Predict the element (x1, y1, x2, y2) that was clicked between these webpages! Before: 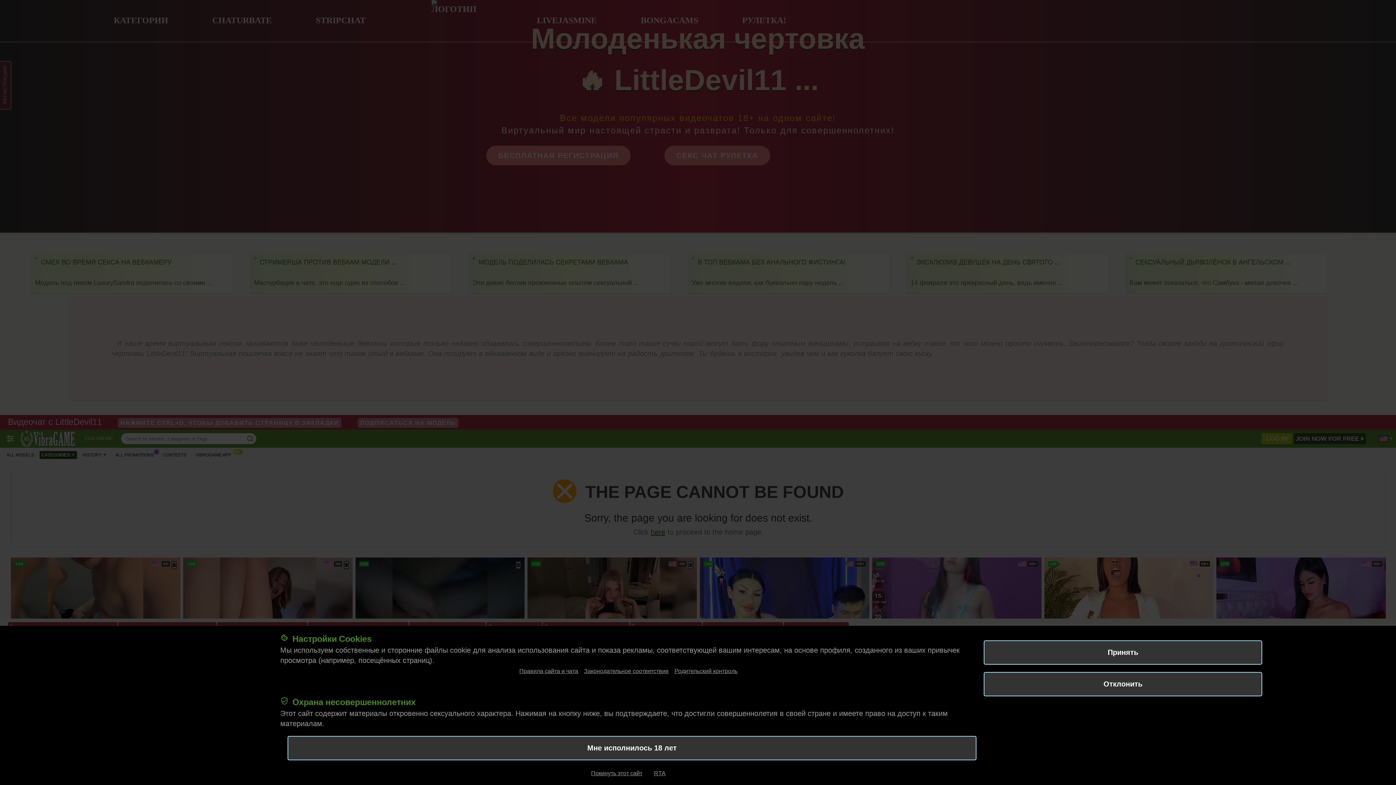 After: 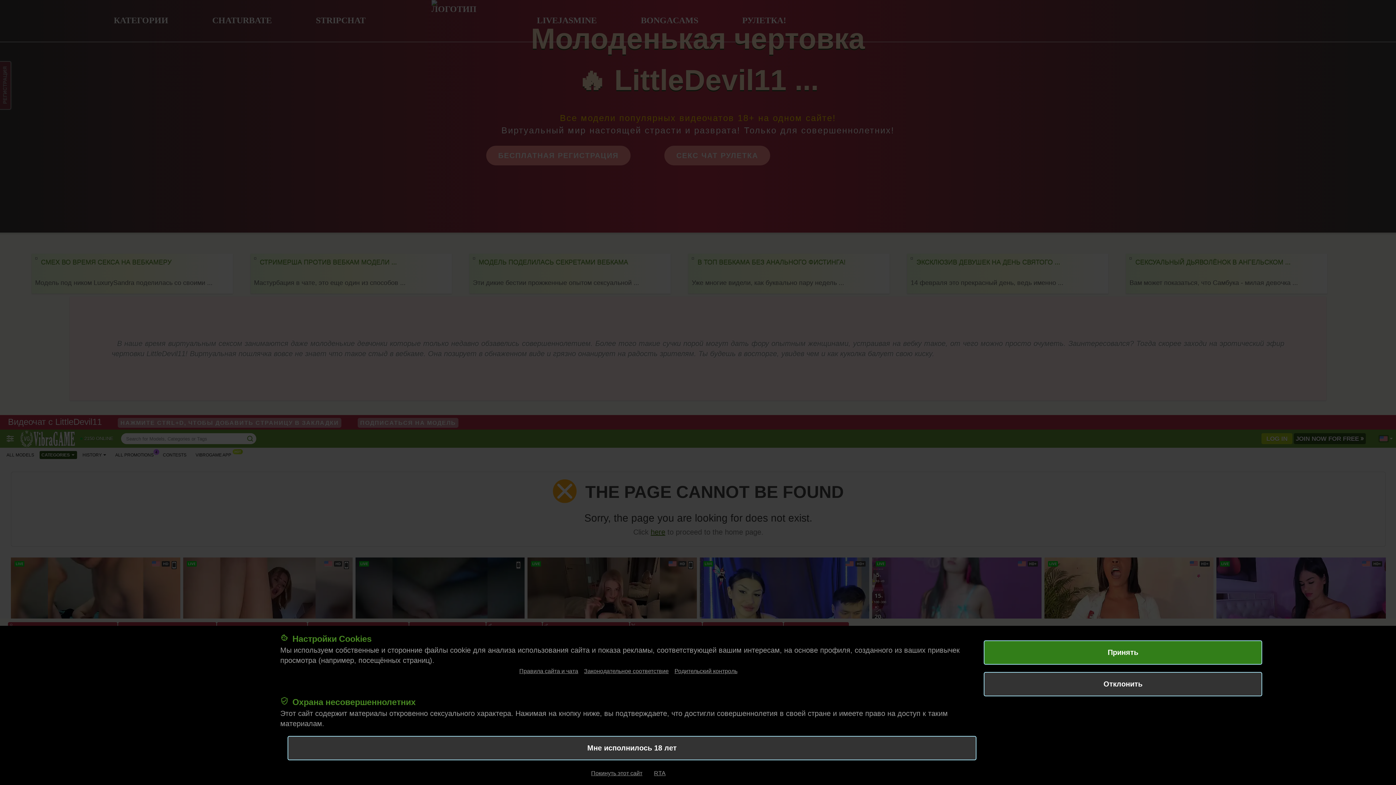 Action: label: Принять bbox: (984, 640, 1262, 665)